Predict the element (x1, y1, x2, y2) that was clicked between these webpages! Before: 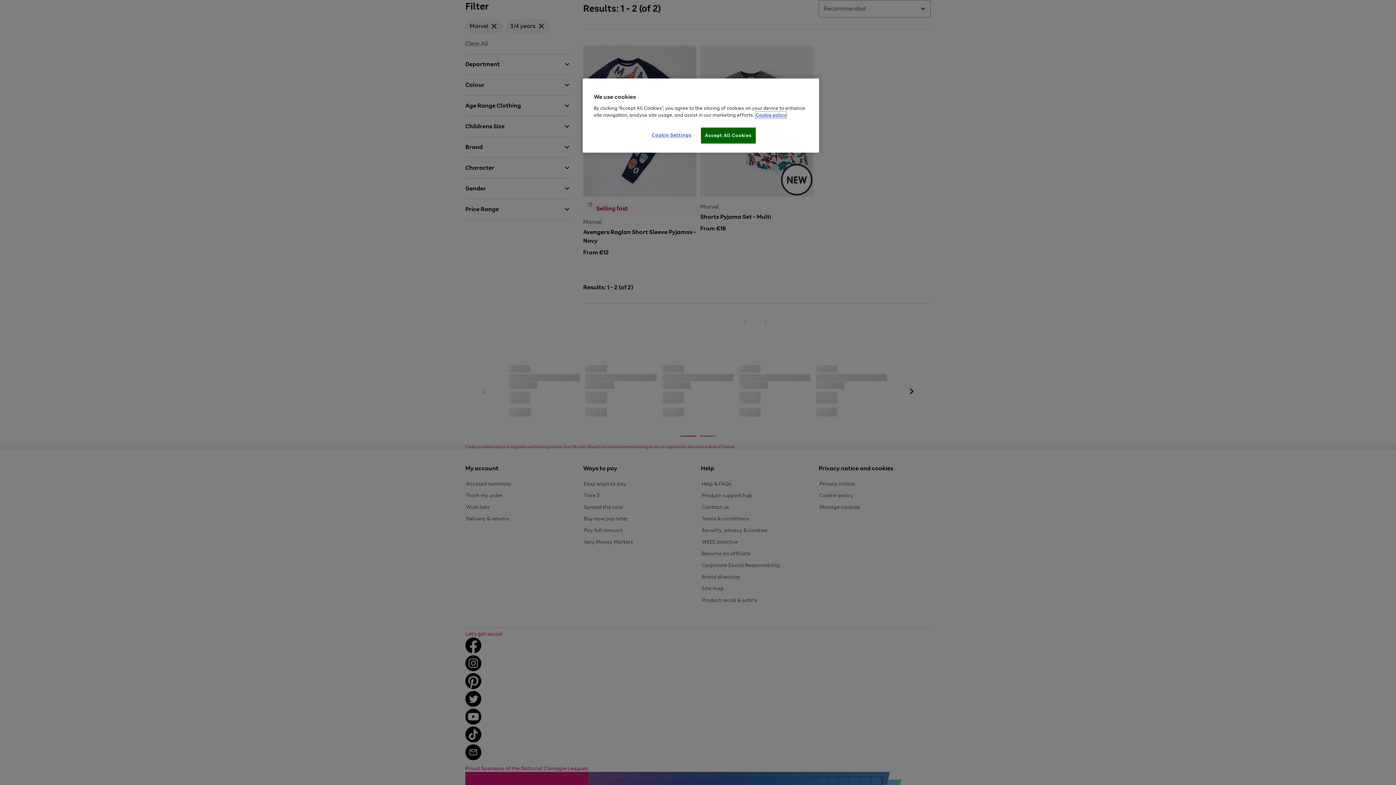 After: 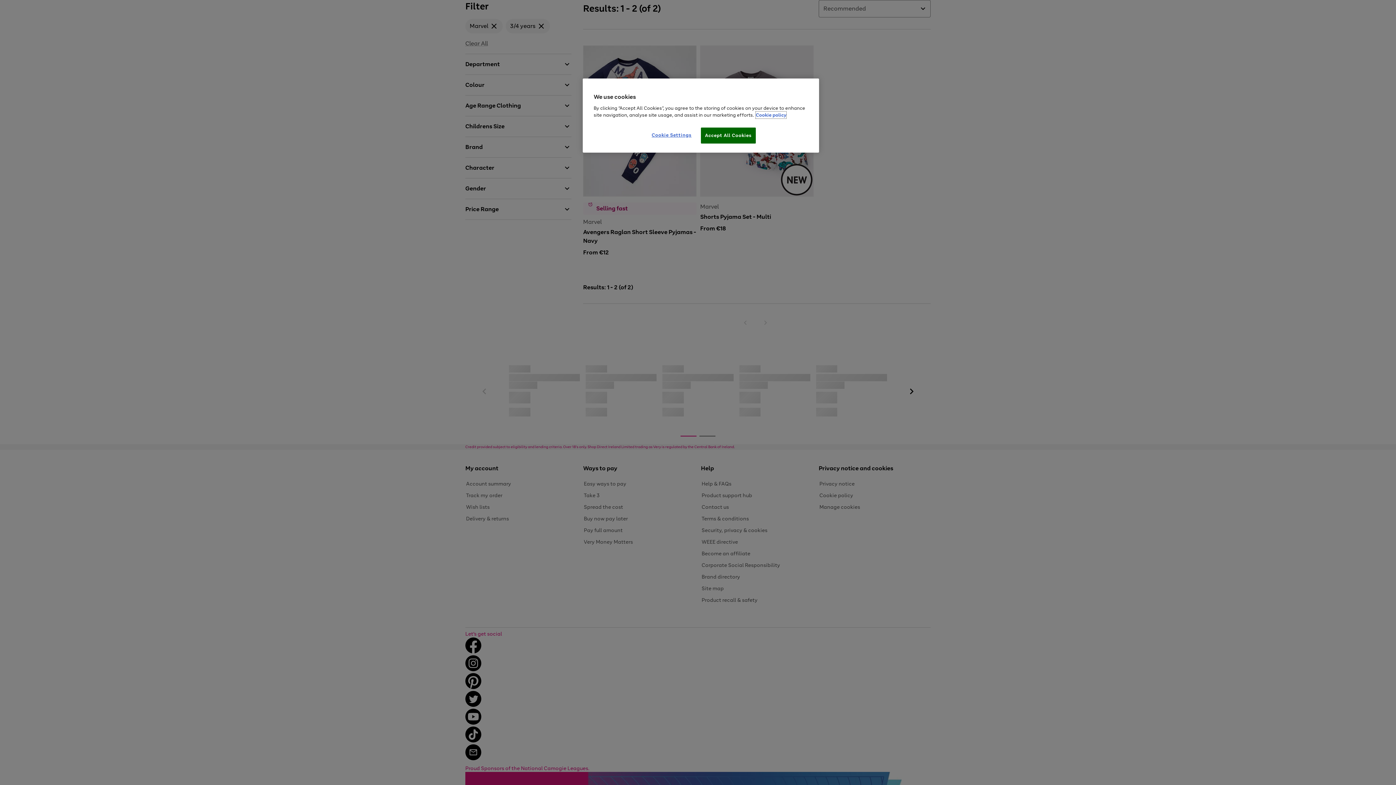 Action: bbox: (756, 111, 786, 118) label: More information about your privacy, opens in a new tab